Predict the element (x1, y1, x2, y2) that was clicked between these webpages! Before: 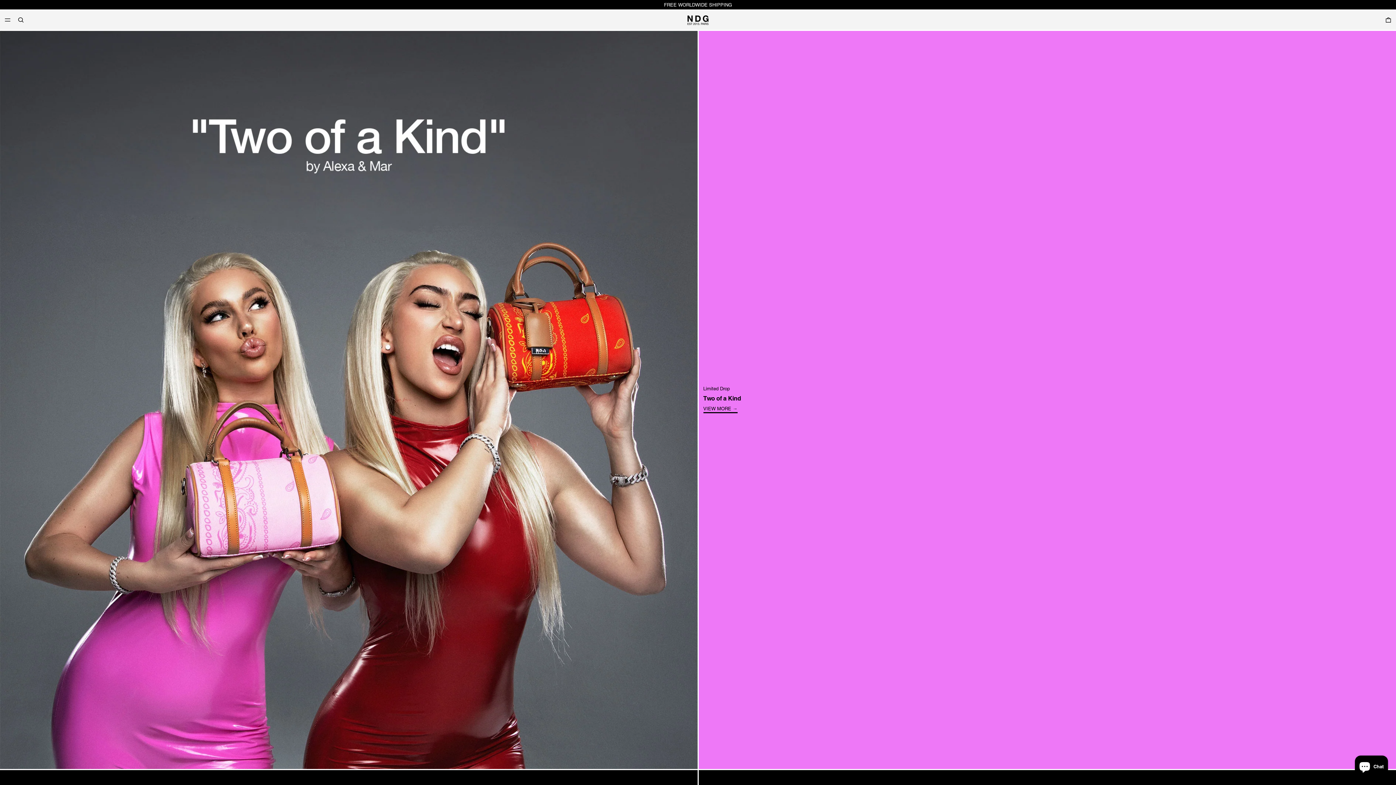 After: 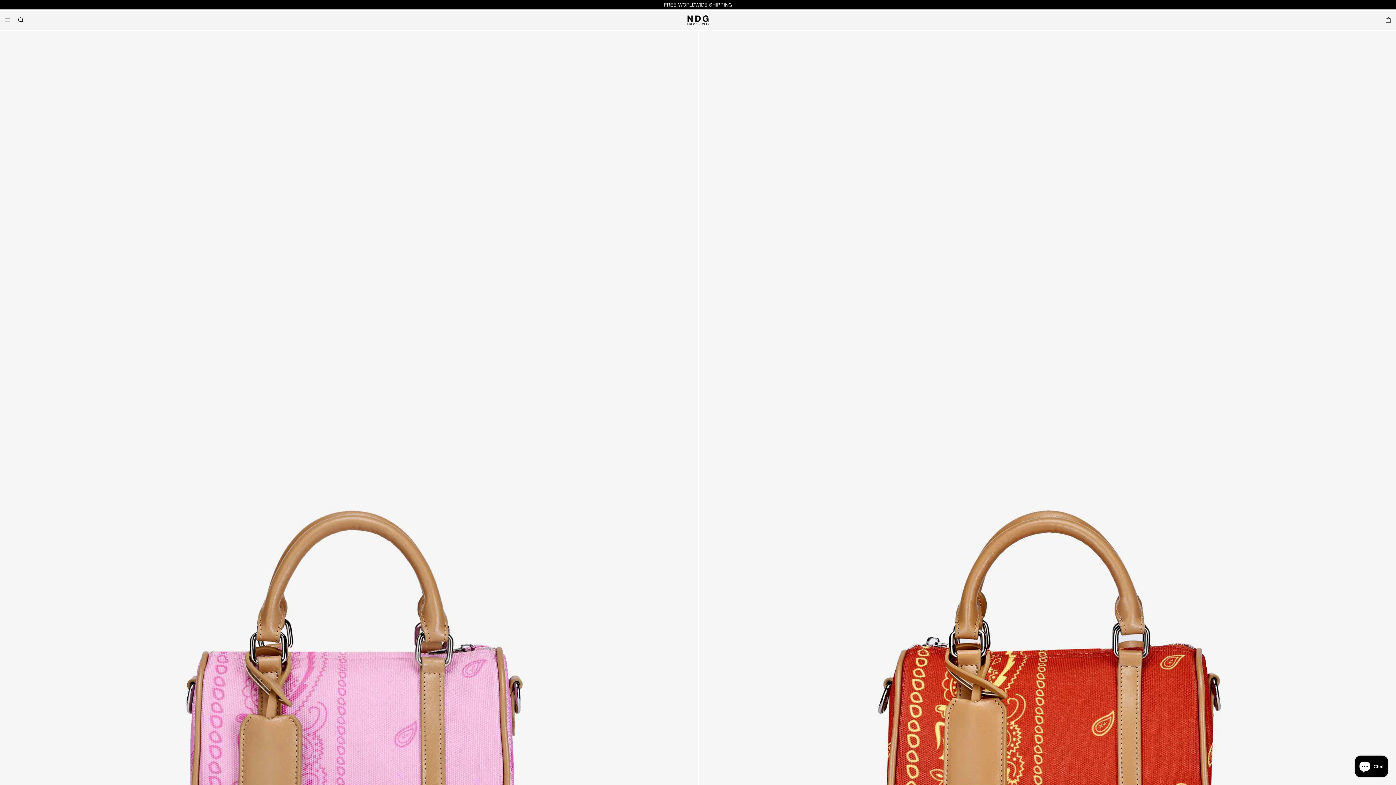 Action: bbox: (703, 406, 737, 413) label: VIEW MORE →